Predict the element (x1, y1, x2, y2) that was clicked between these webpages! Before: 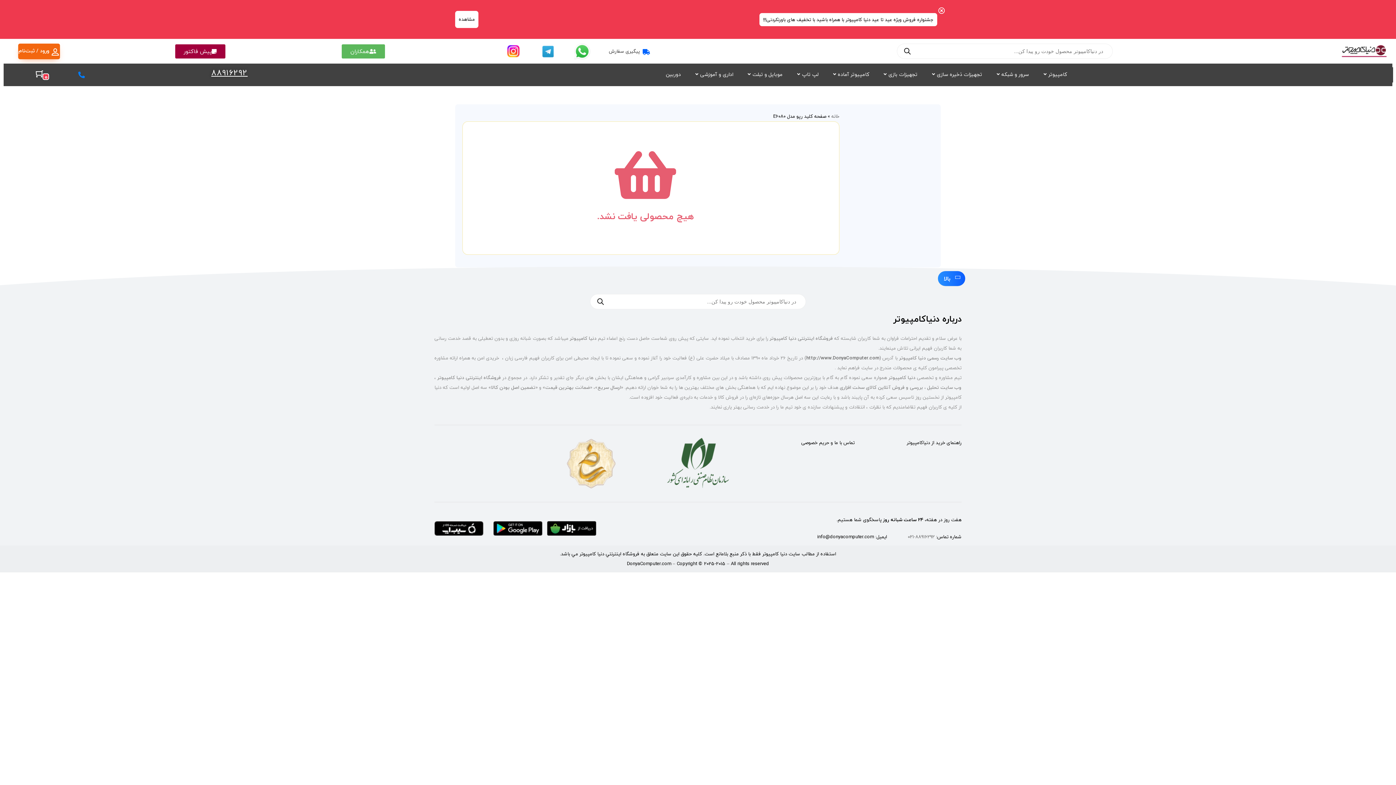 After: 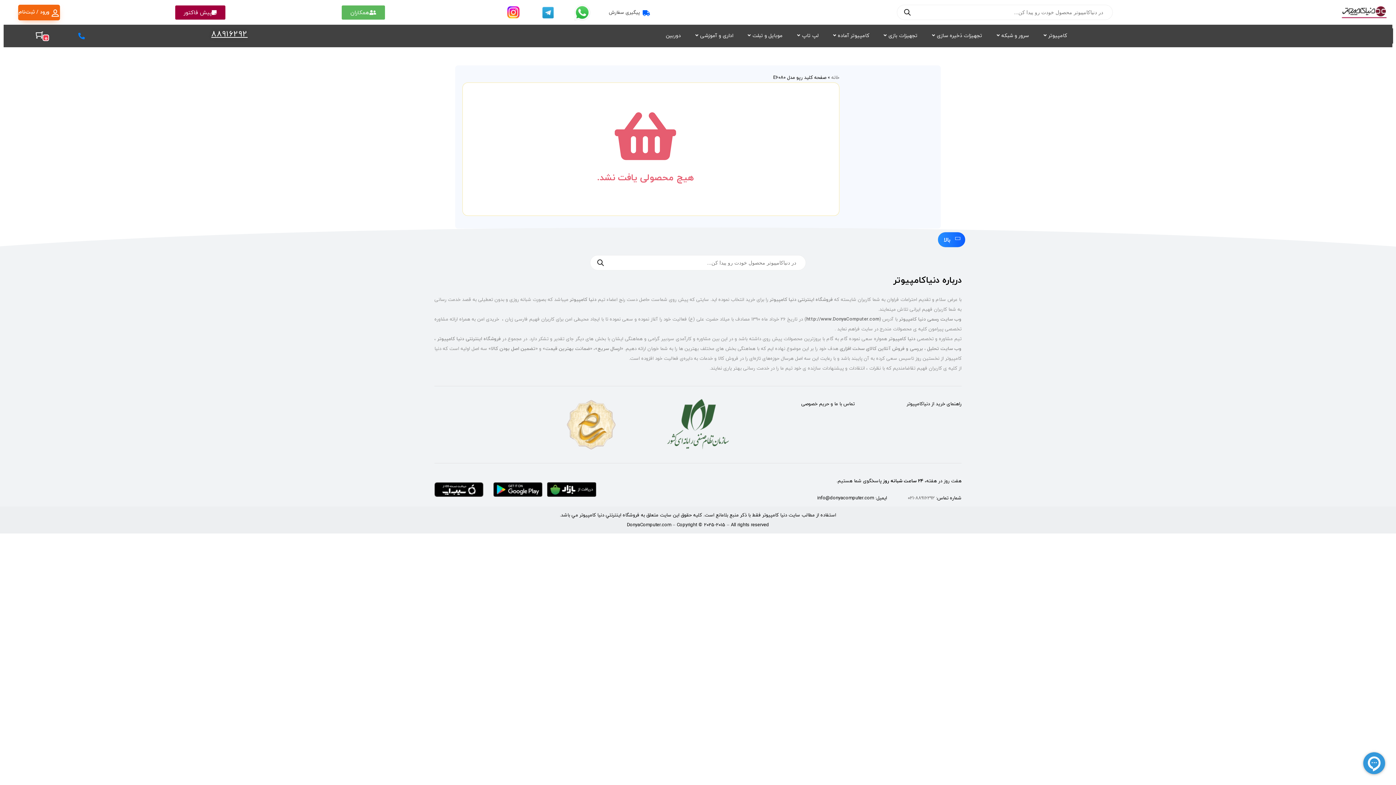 Action: bbox: (938, 5, 945, 16)